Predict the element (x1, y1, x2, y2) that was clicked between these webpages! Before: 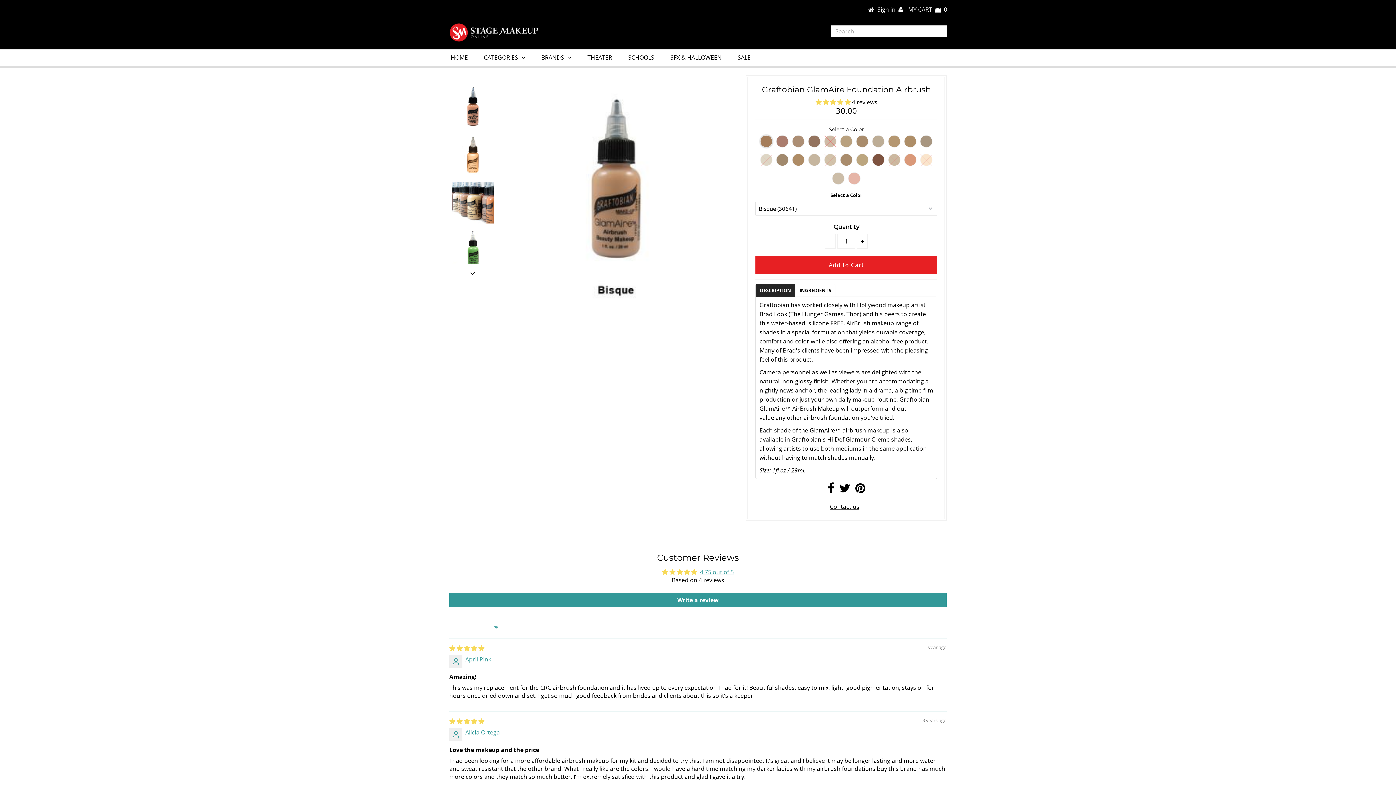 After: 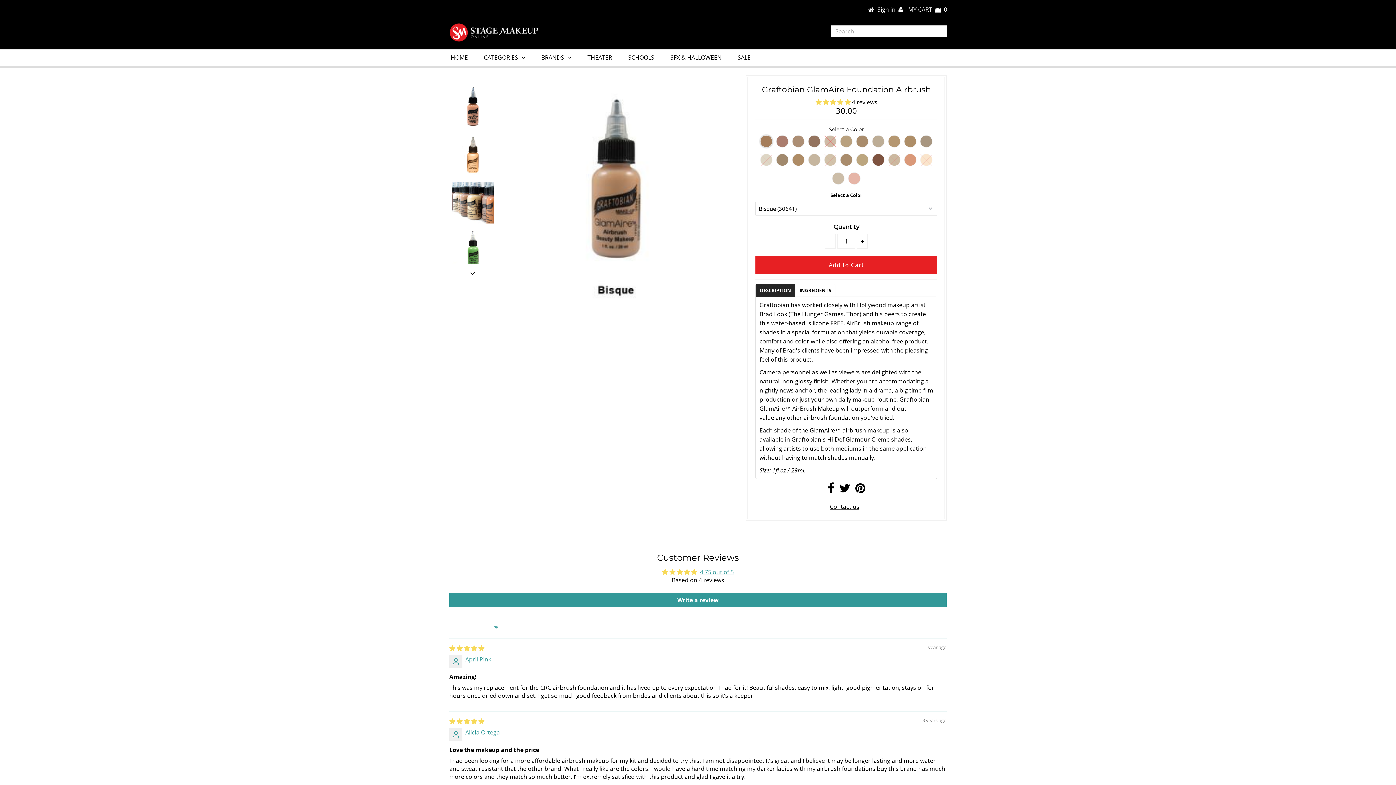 Action: bbox: (825, 234, 836, 248) label: -